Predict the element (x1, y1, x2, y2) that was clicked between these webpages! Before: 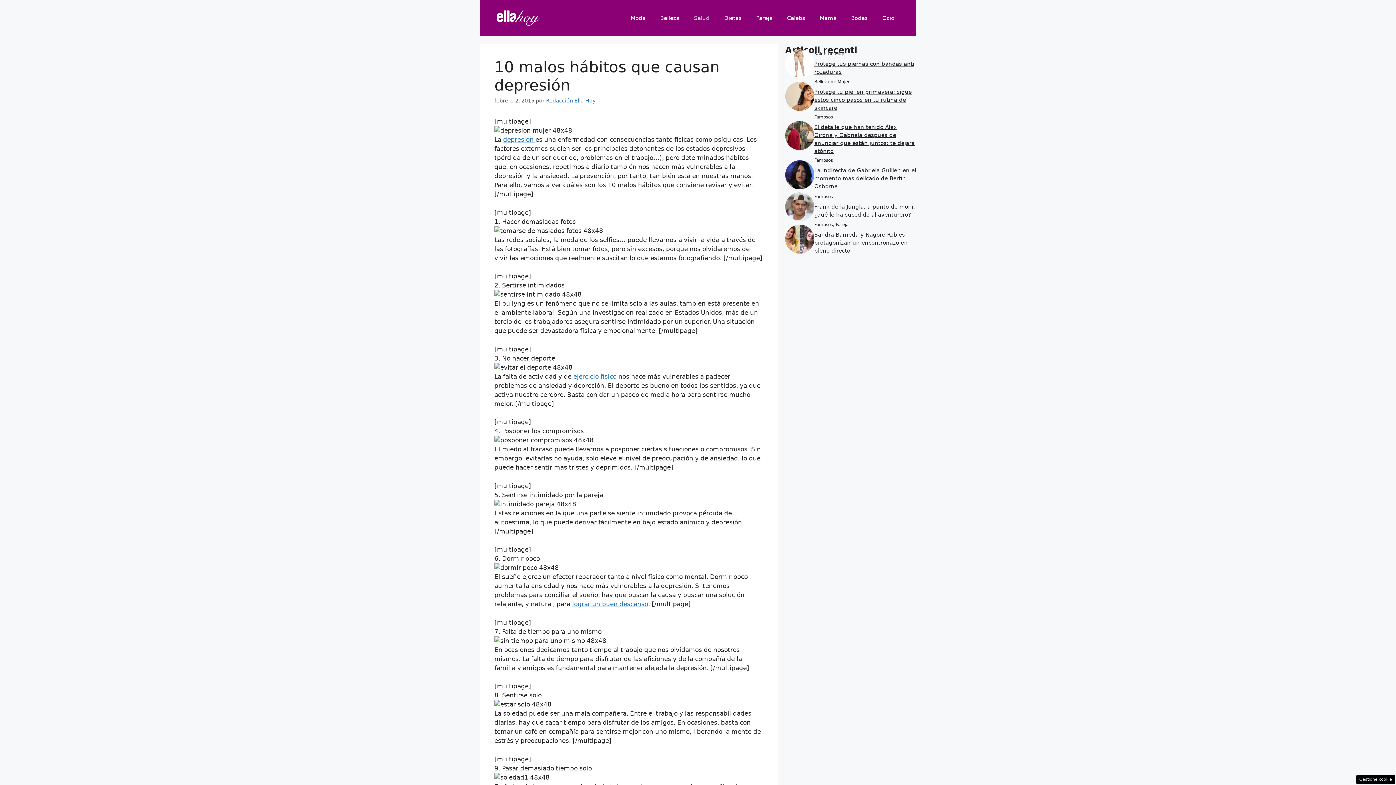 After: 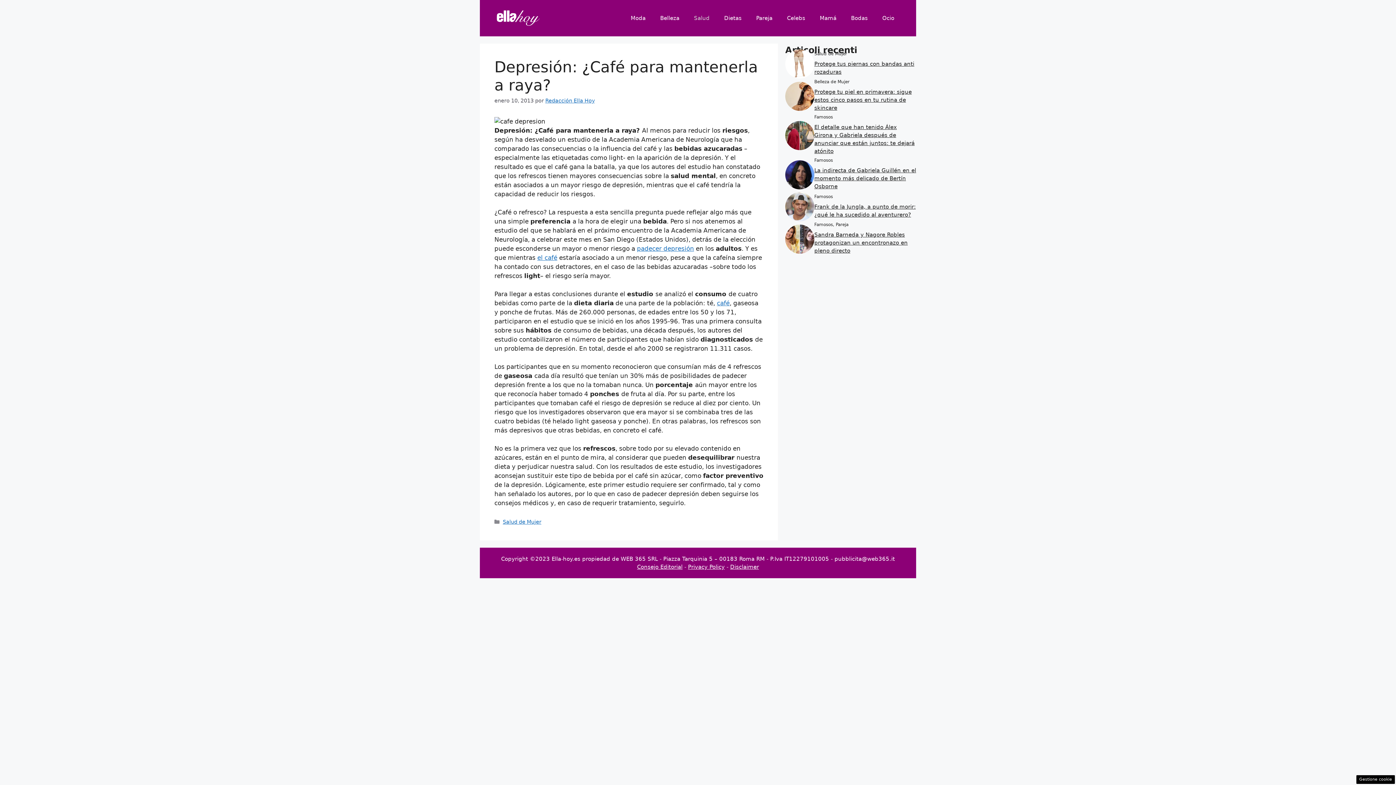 Action: label: depresión  bbox: (503, 136, 535, 143)